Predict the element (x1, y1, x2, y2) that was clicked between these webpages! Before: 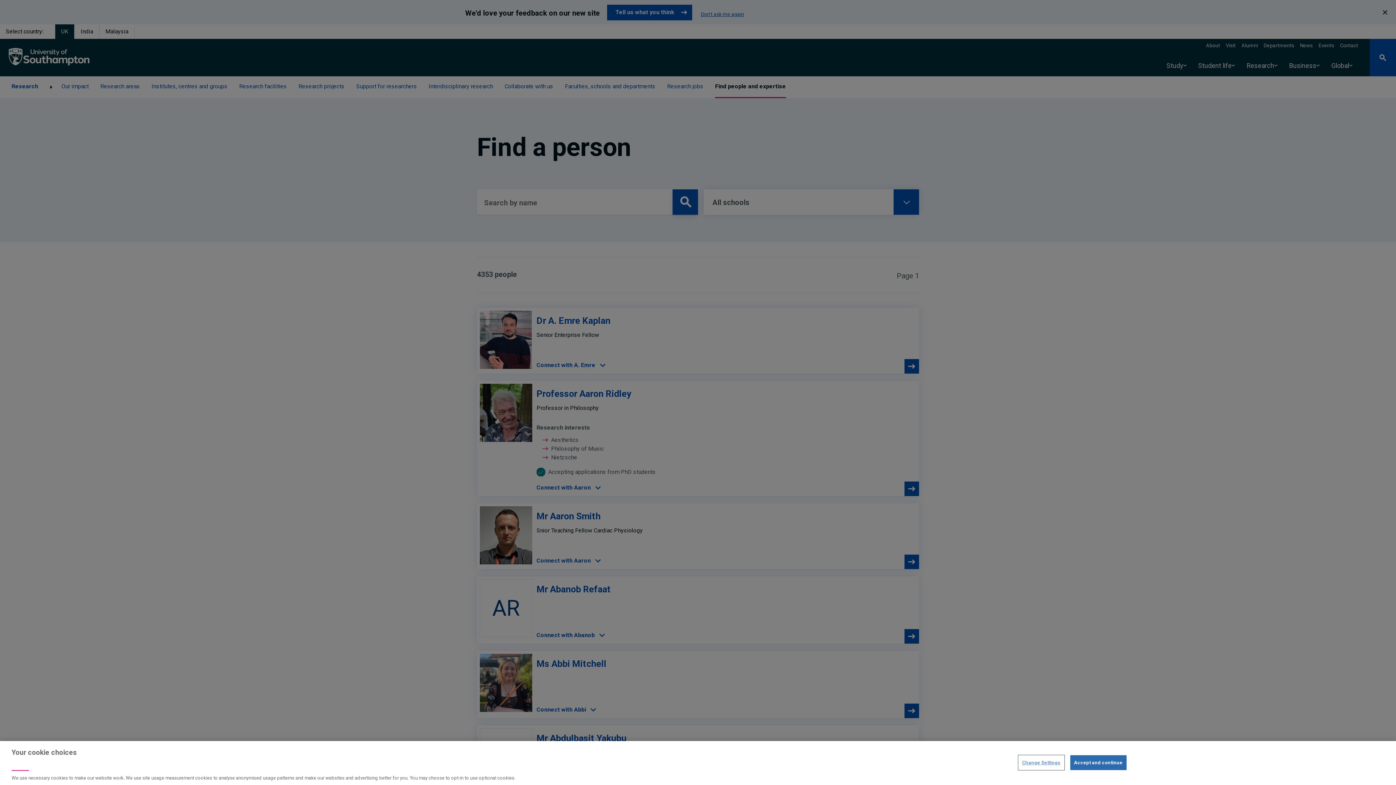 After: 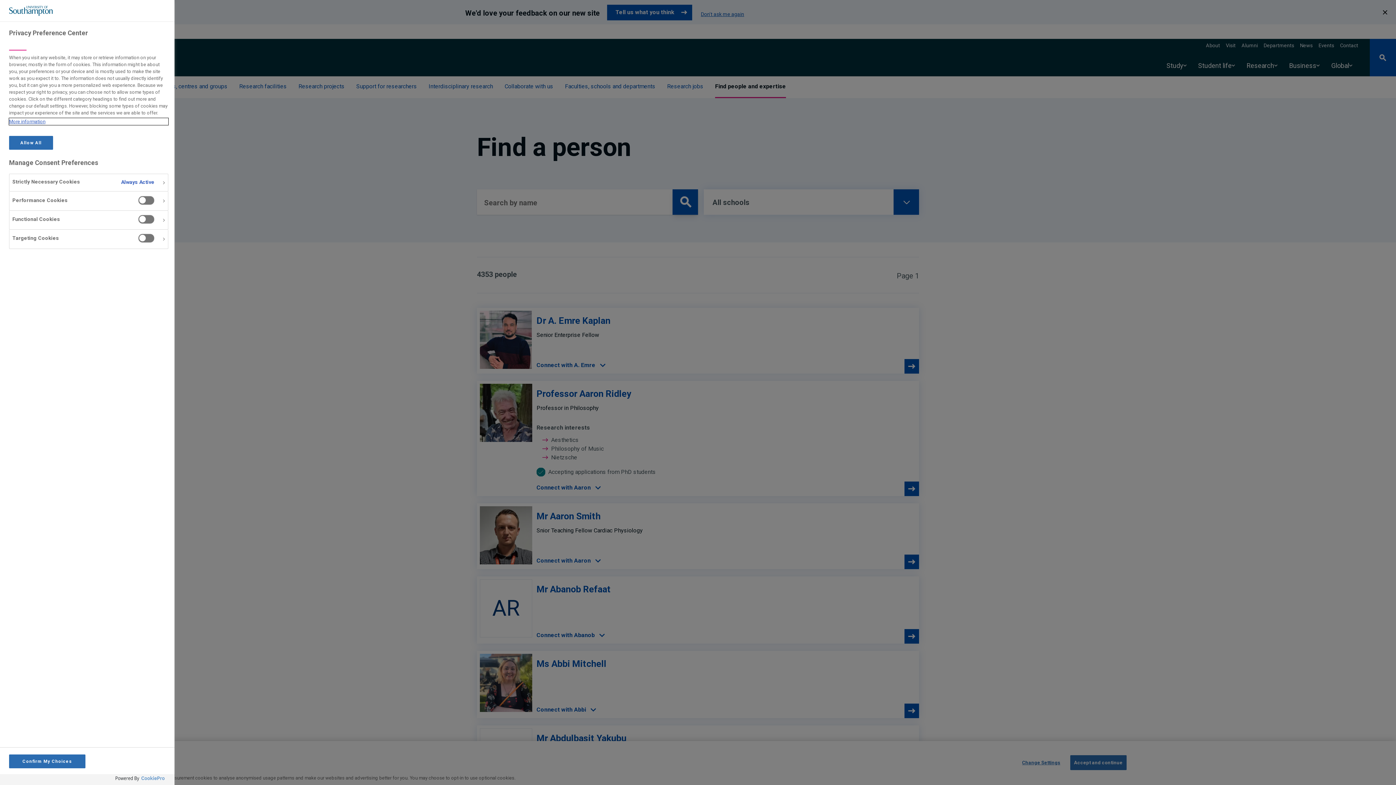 Action: bbox: (1018, 755, 1064, 770) label: Change Settings